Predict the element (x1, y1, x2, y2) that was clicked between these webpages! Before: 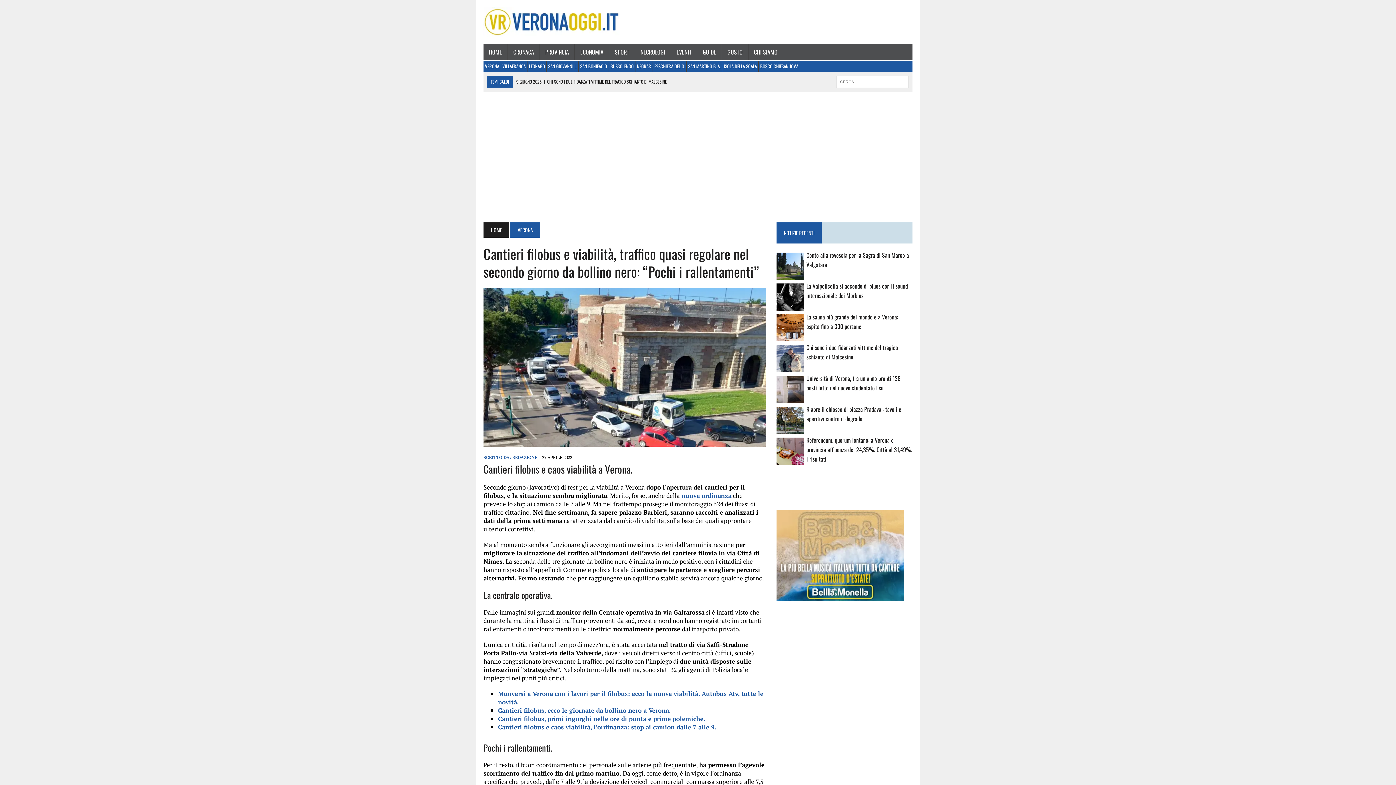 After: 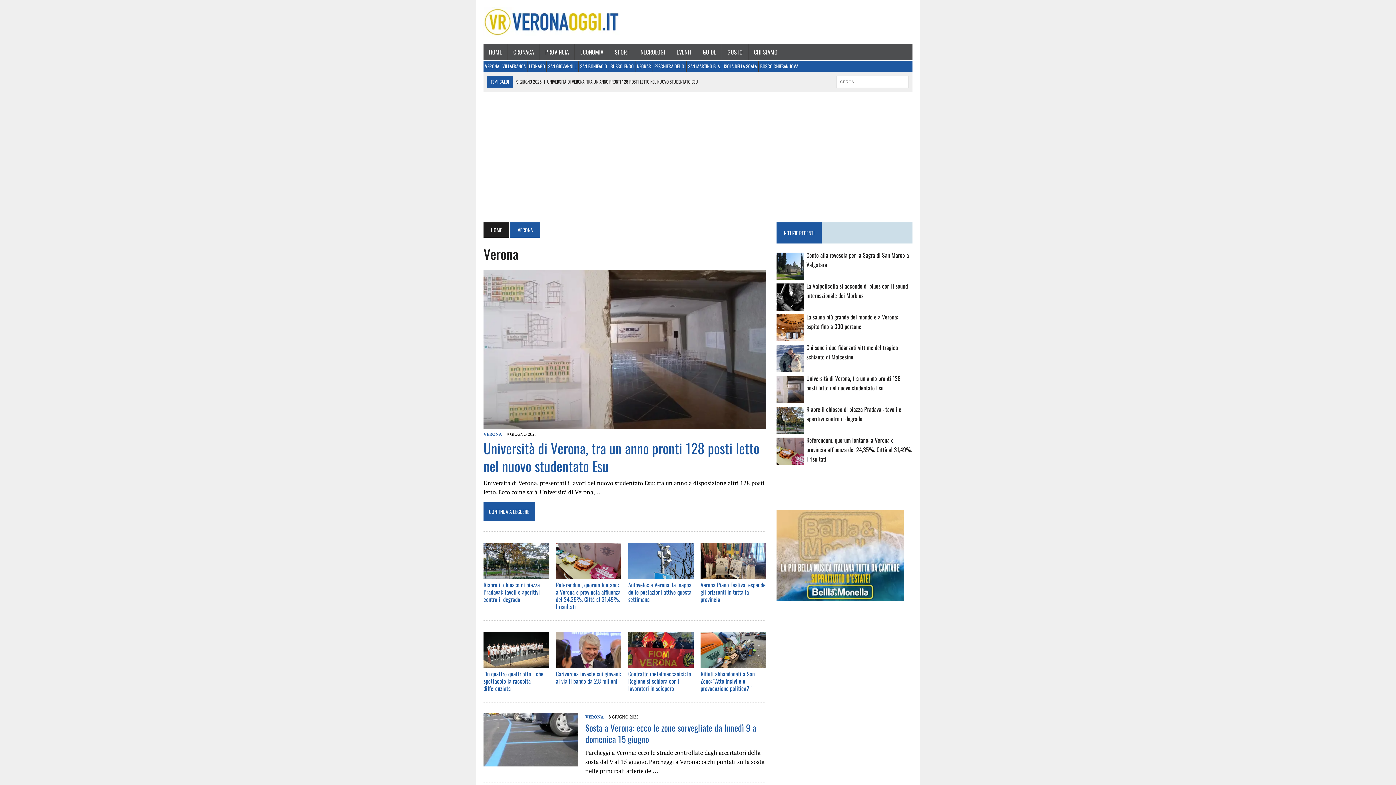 Action: label: VERONA bbox: (510, 222, 540, 237)